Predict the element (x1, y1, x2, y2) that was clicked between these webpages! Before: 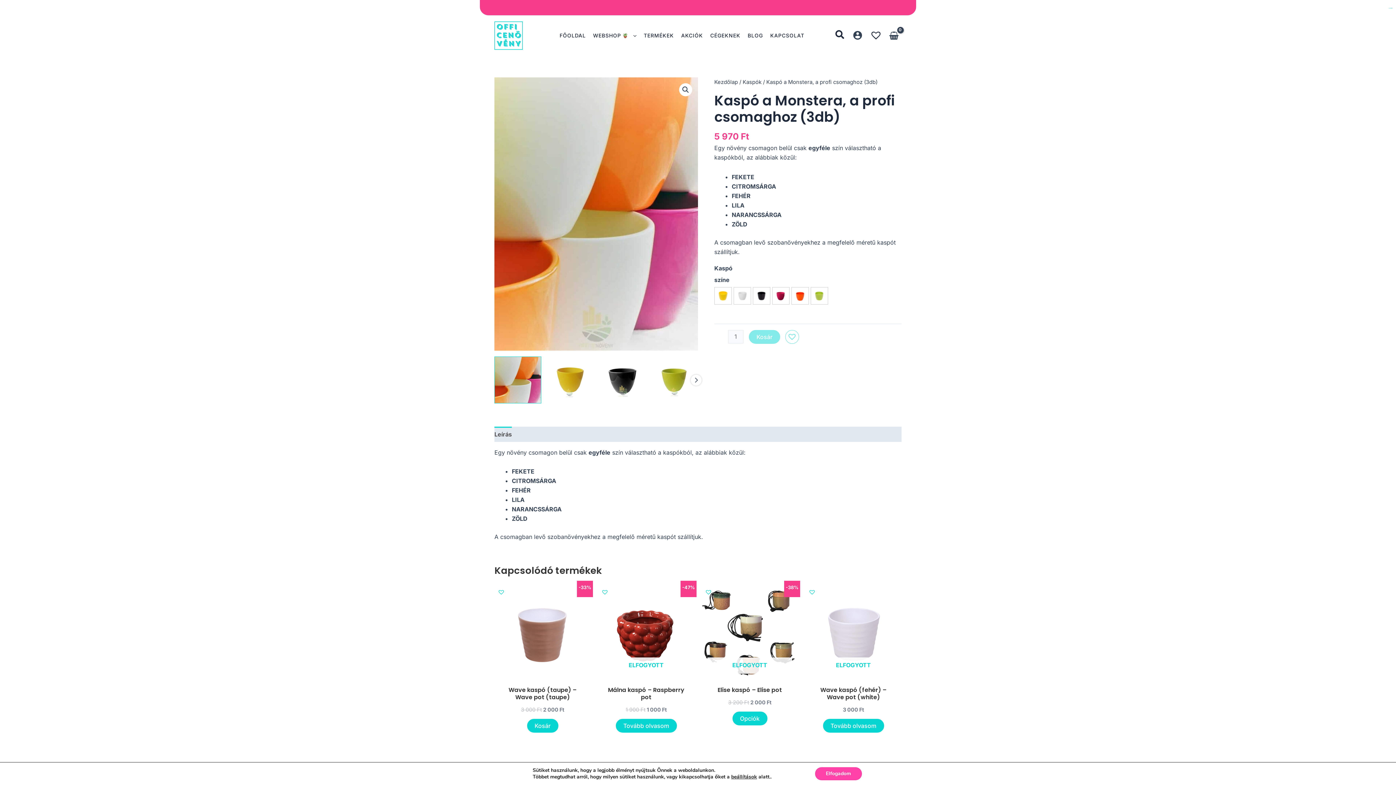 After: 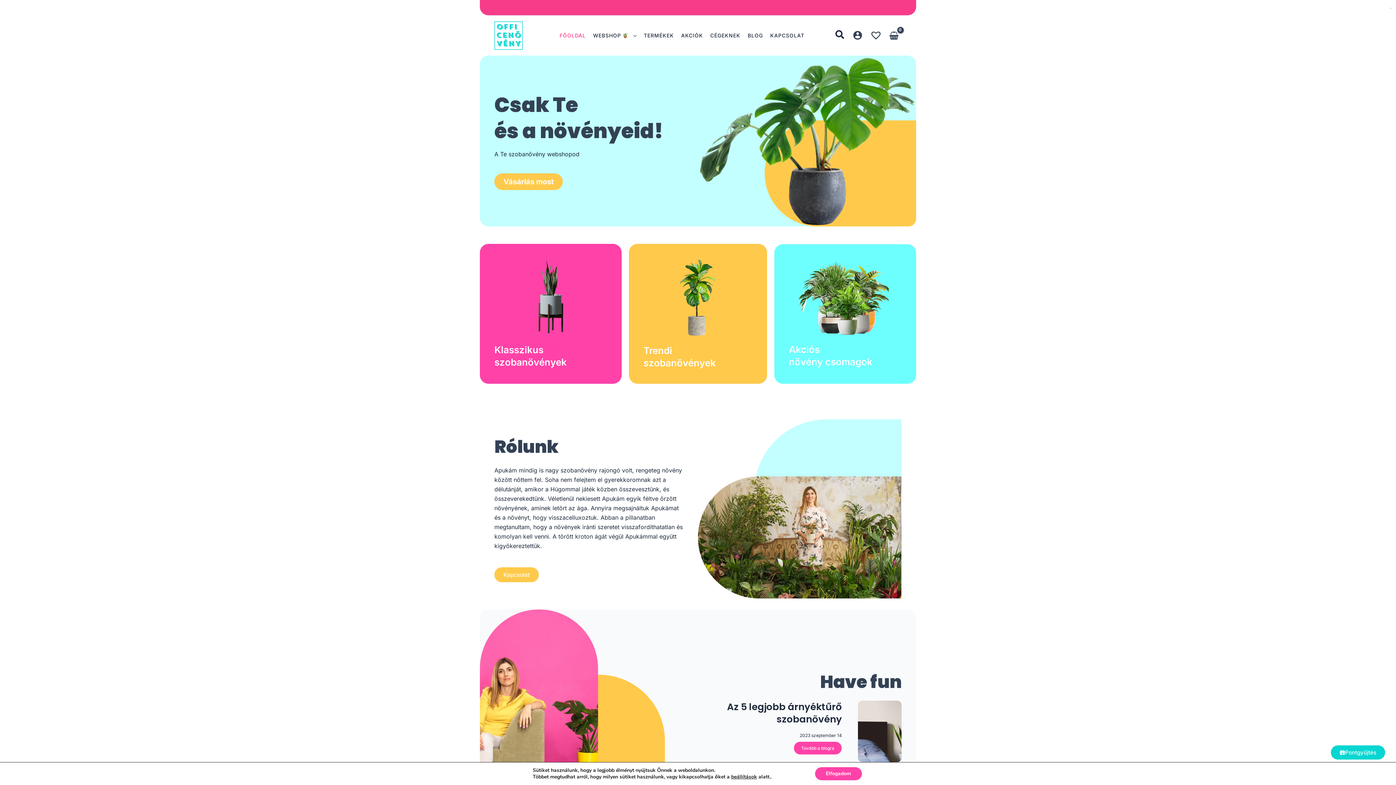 Action: bbox: (714, 78, 738, 85) label: Kezdőlap